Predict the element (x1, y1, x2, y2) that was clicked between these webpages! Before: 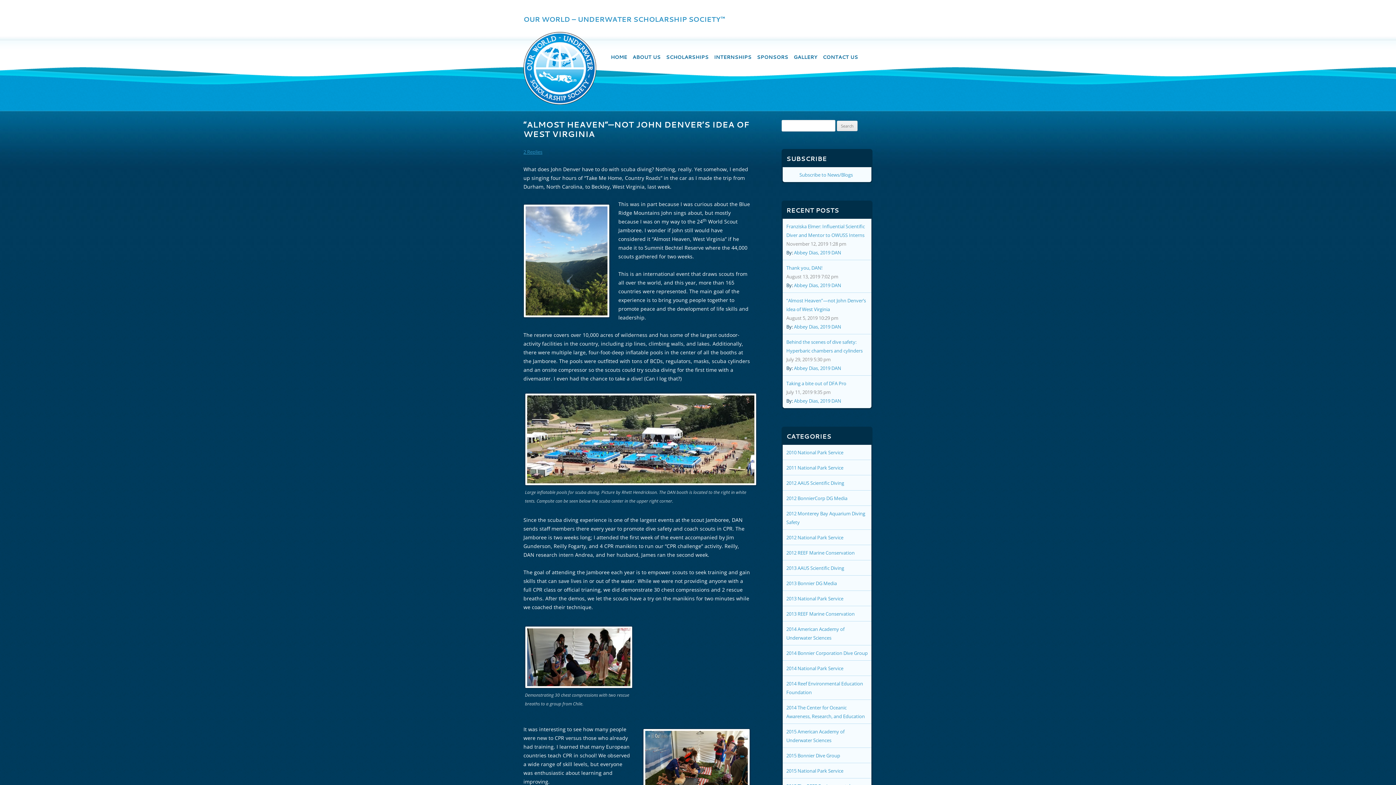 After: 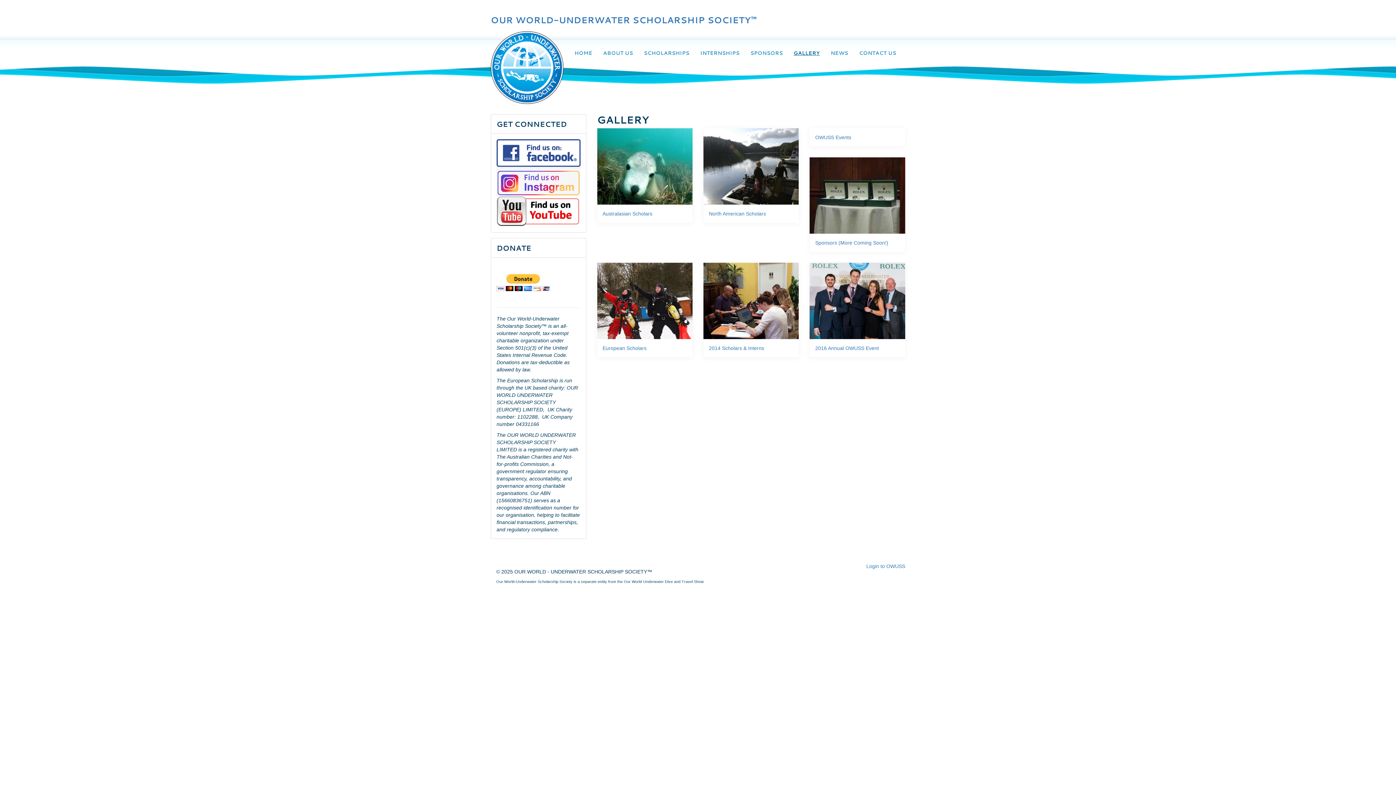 Action: bbox: (793, 48, 817, 66) label: GALLERY